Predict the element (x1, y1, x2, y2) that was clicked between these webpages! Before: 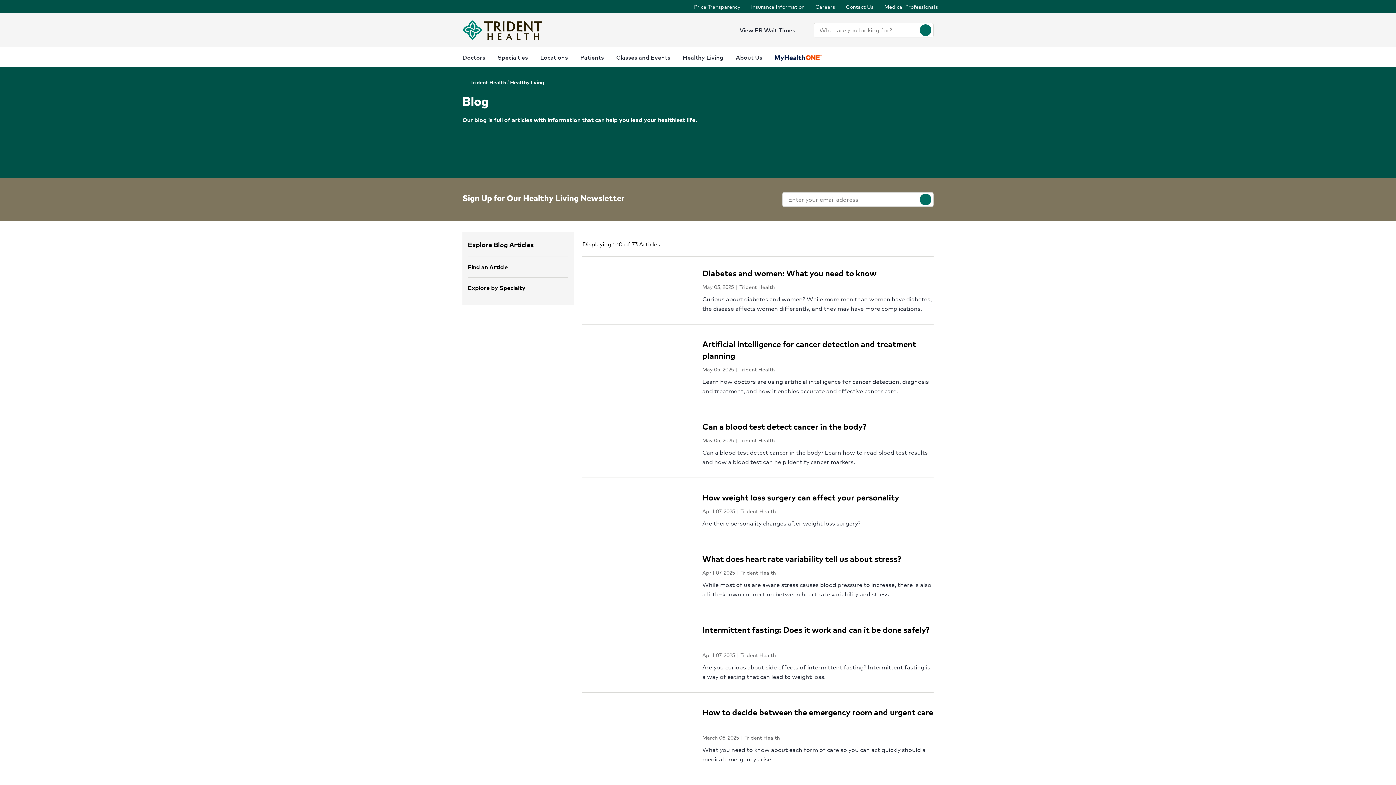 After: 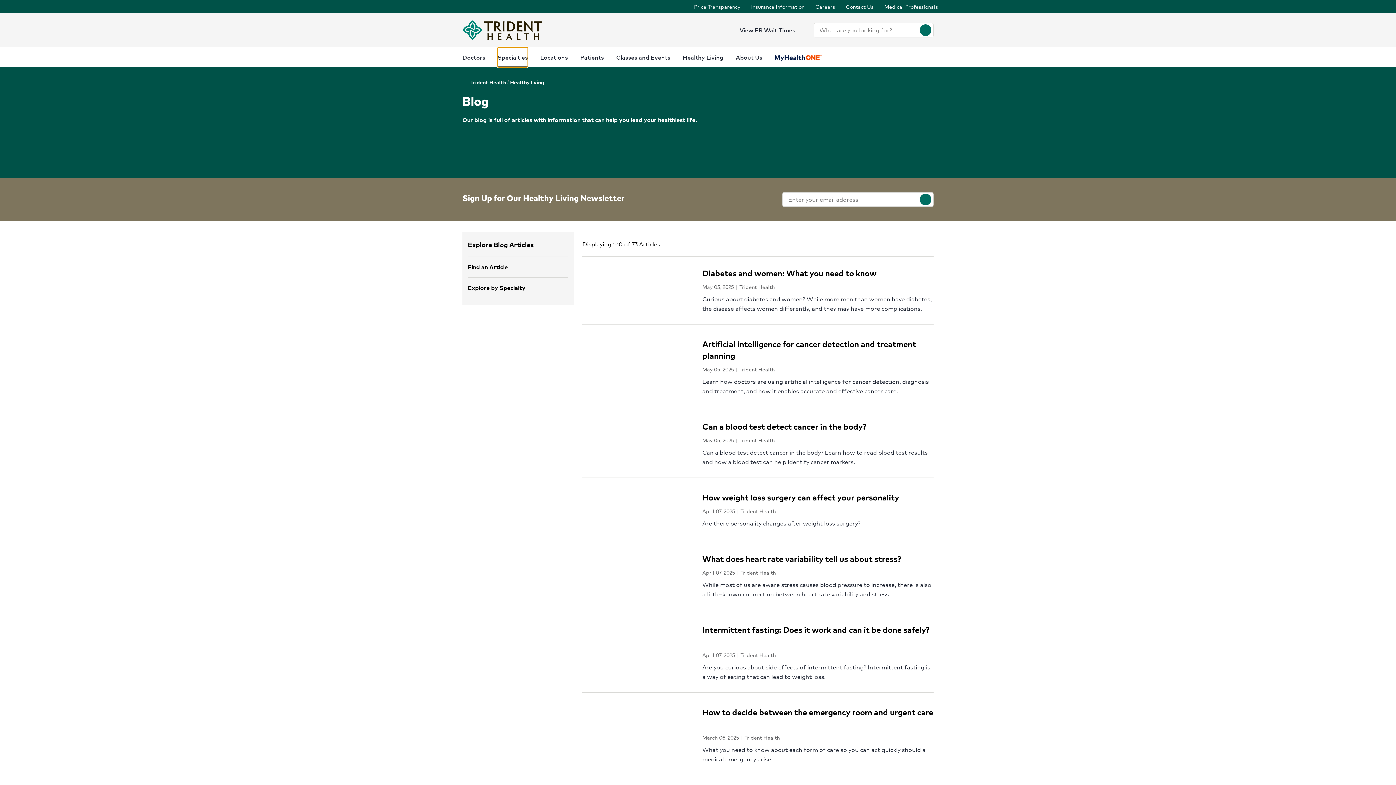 Action: label: Specialties bbox: (497, 47, 528, 67)